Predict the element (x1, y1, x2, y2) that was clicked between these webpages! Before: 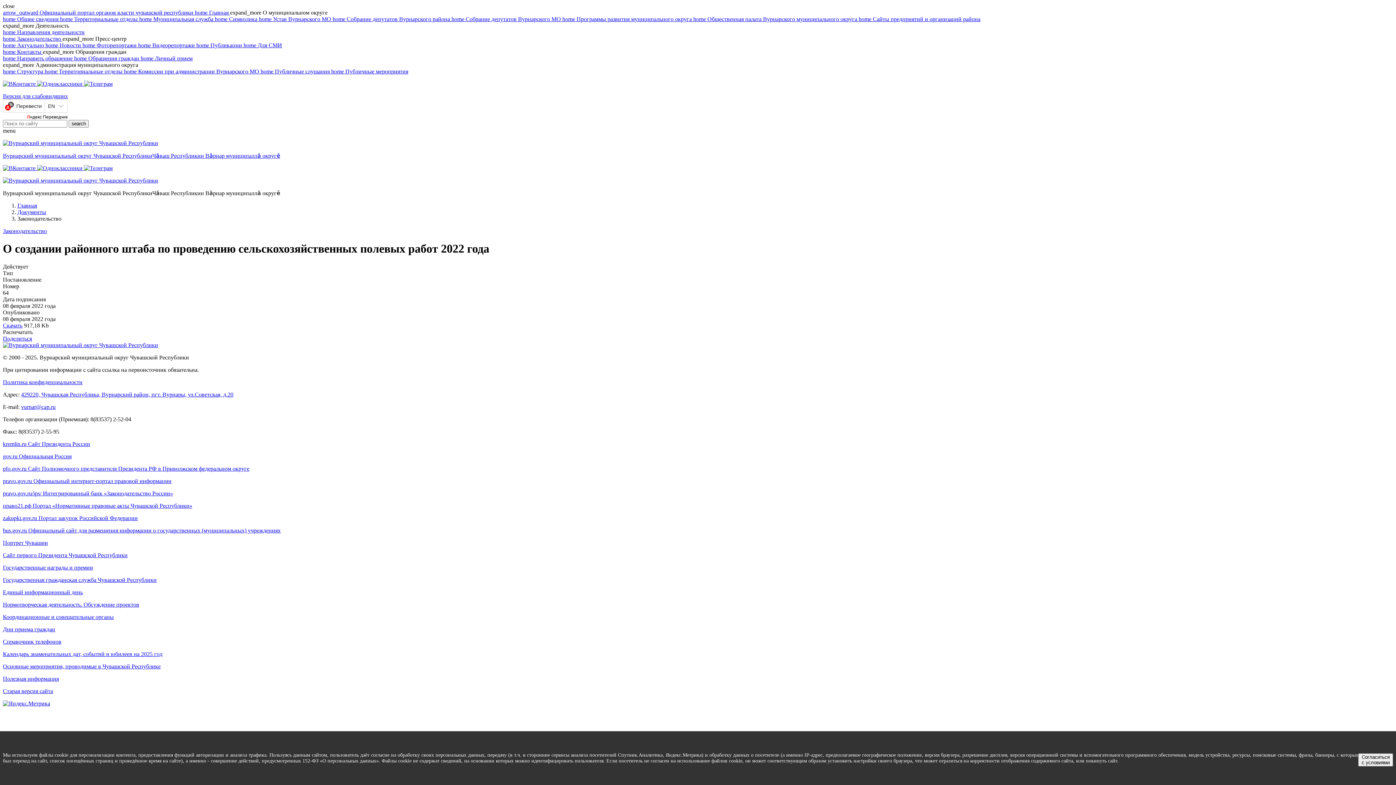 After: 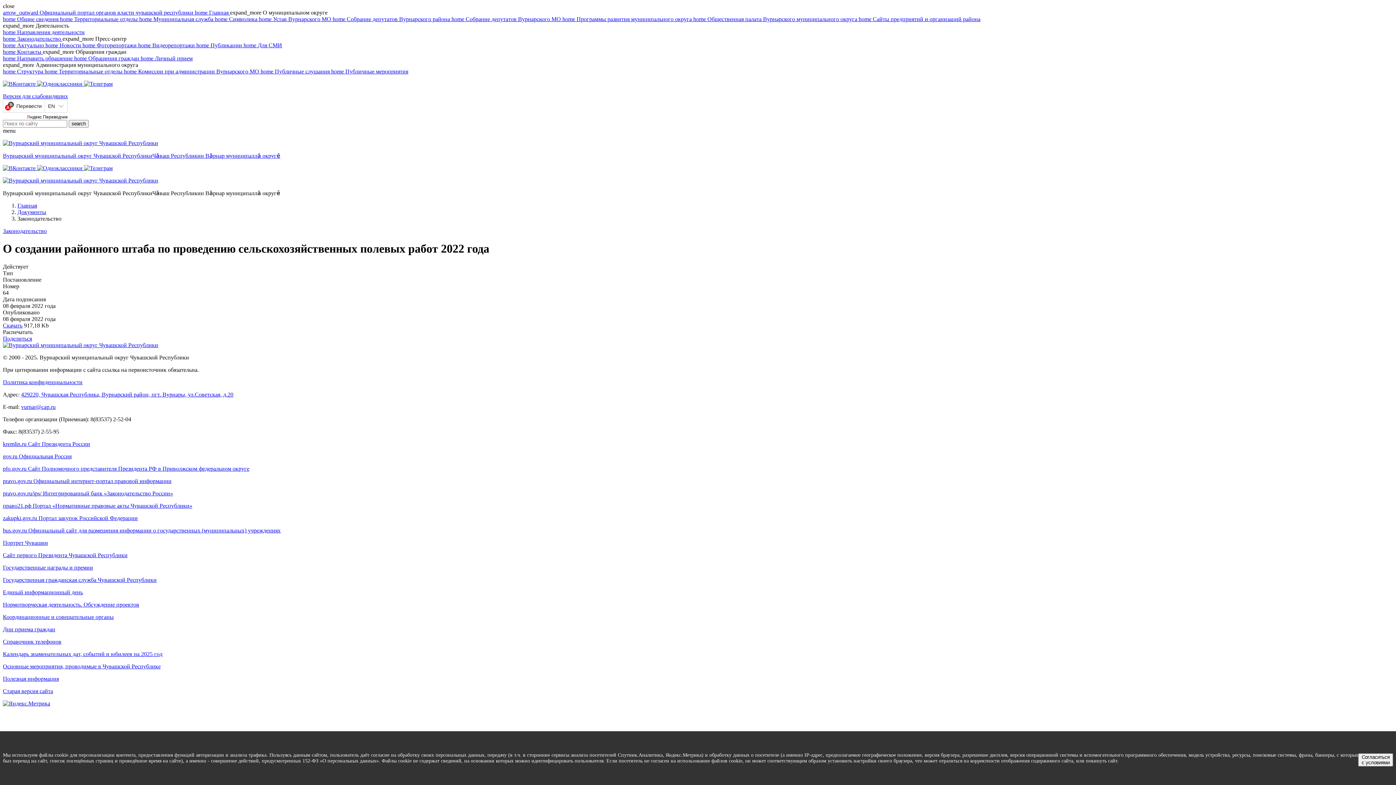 Action: label: Государственные награды и премии bbox: (2, 564, 1393, 571)